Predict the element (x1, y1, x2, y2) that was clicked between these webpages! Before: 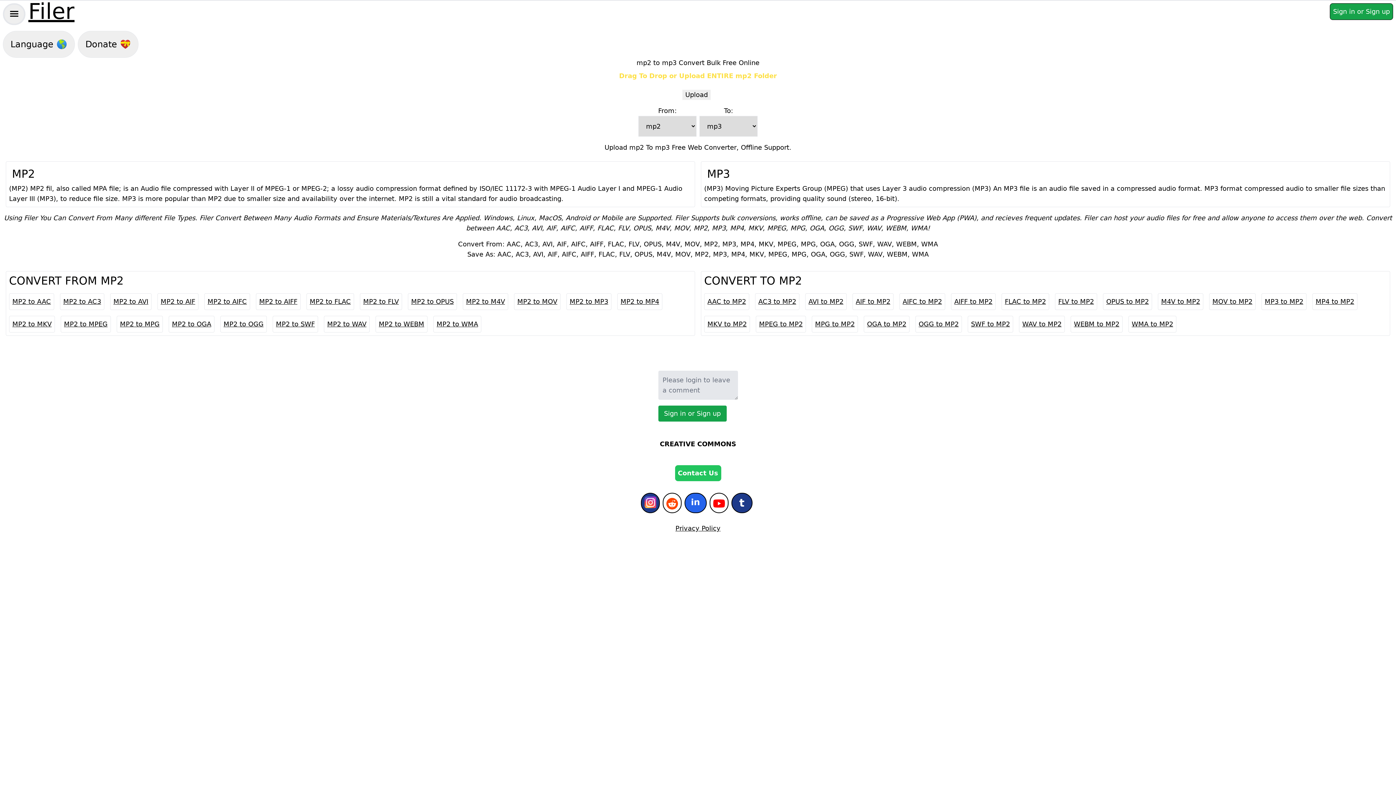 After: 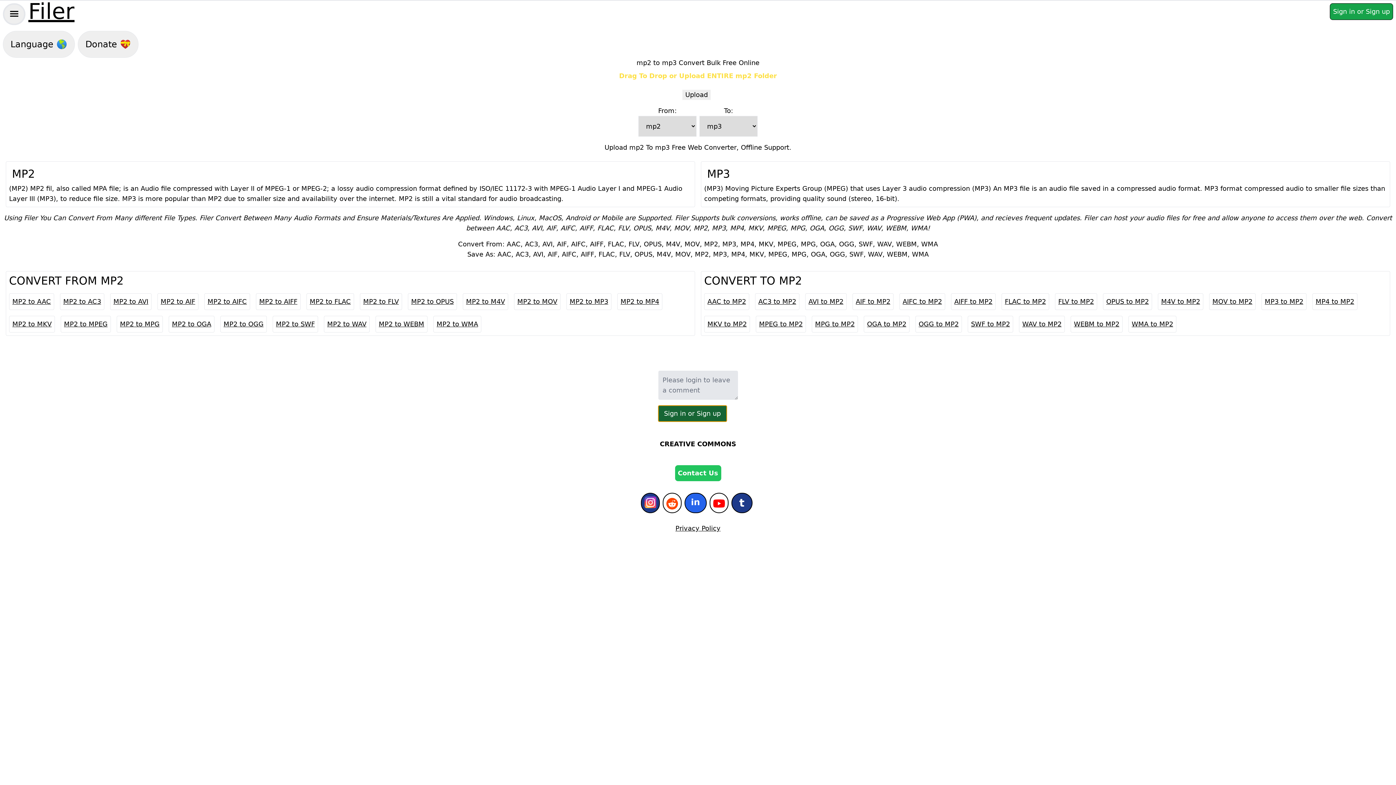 Action: bbox: (658, 405, 726, 421) label: Sign in or Sign up